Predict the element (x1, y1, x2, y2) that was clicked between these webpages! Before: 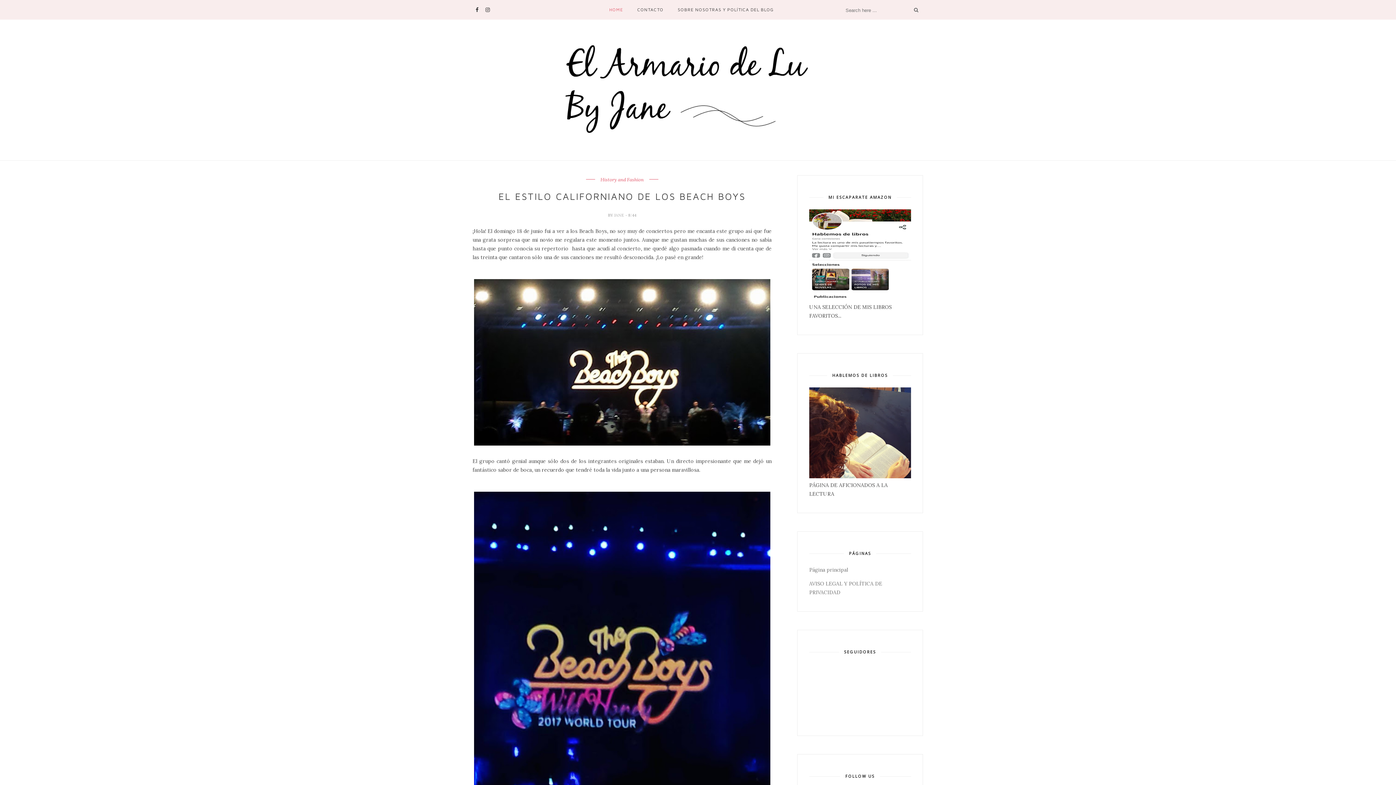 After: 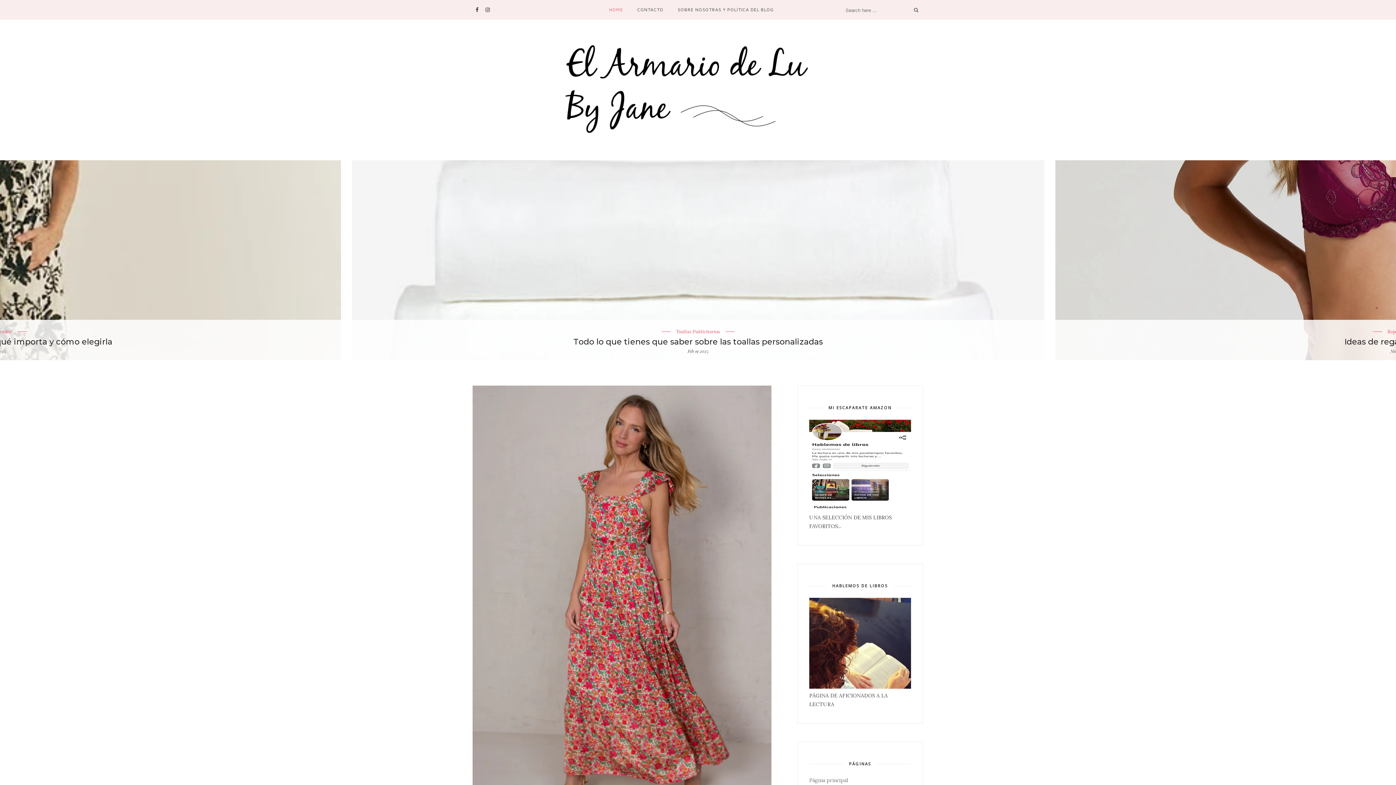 Action: bbox: (472, 43, 923, 136)